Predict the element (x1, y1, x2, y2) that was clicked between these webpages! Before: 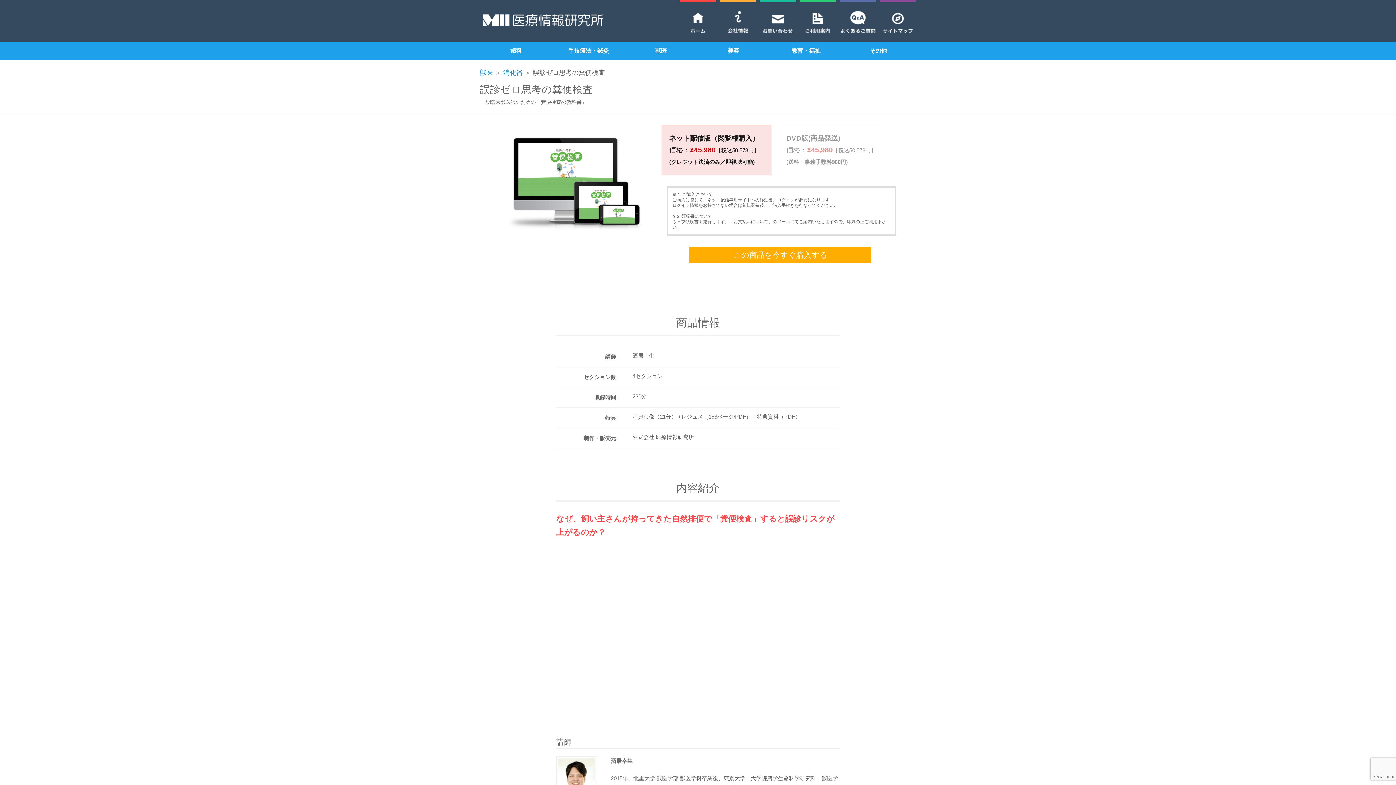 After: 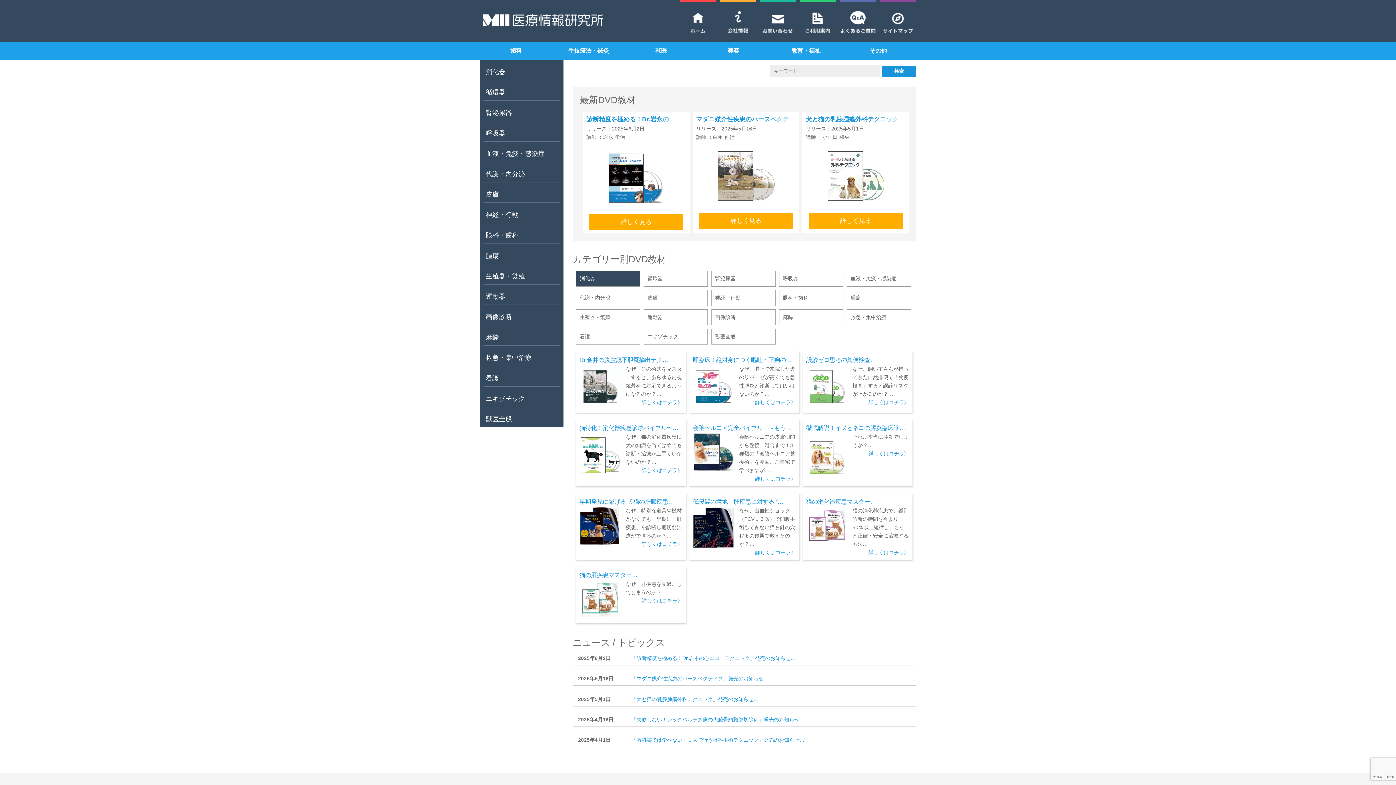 Action: label: 獣医 bbox: (480, 69, 493, 76)